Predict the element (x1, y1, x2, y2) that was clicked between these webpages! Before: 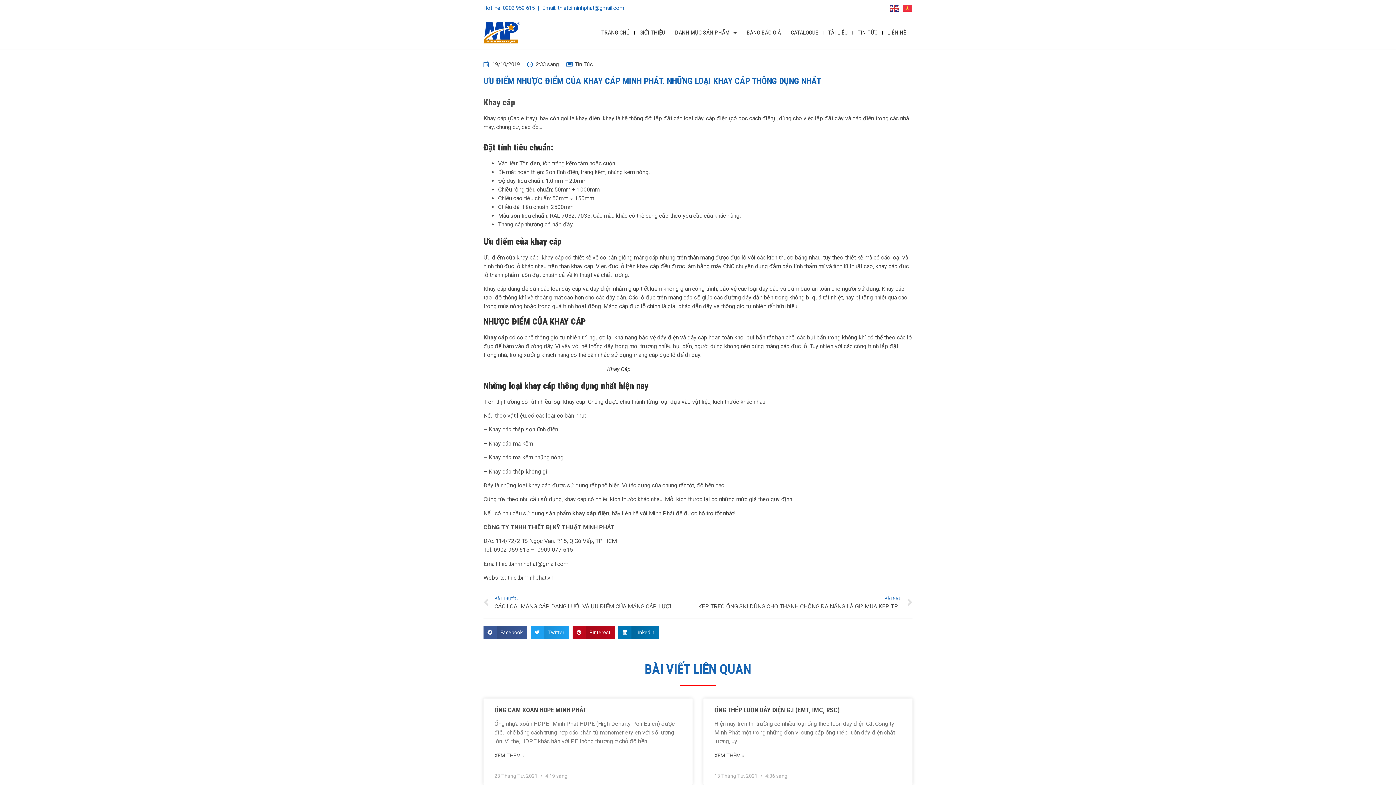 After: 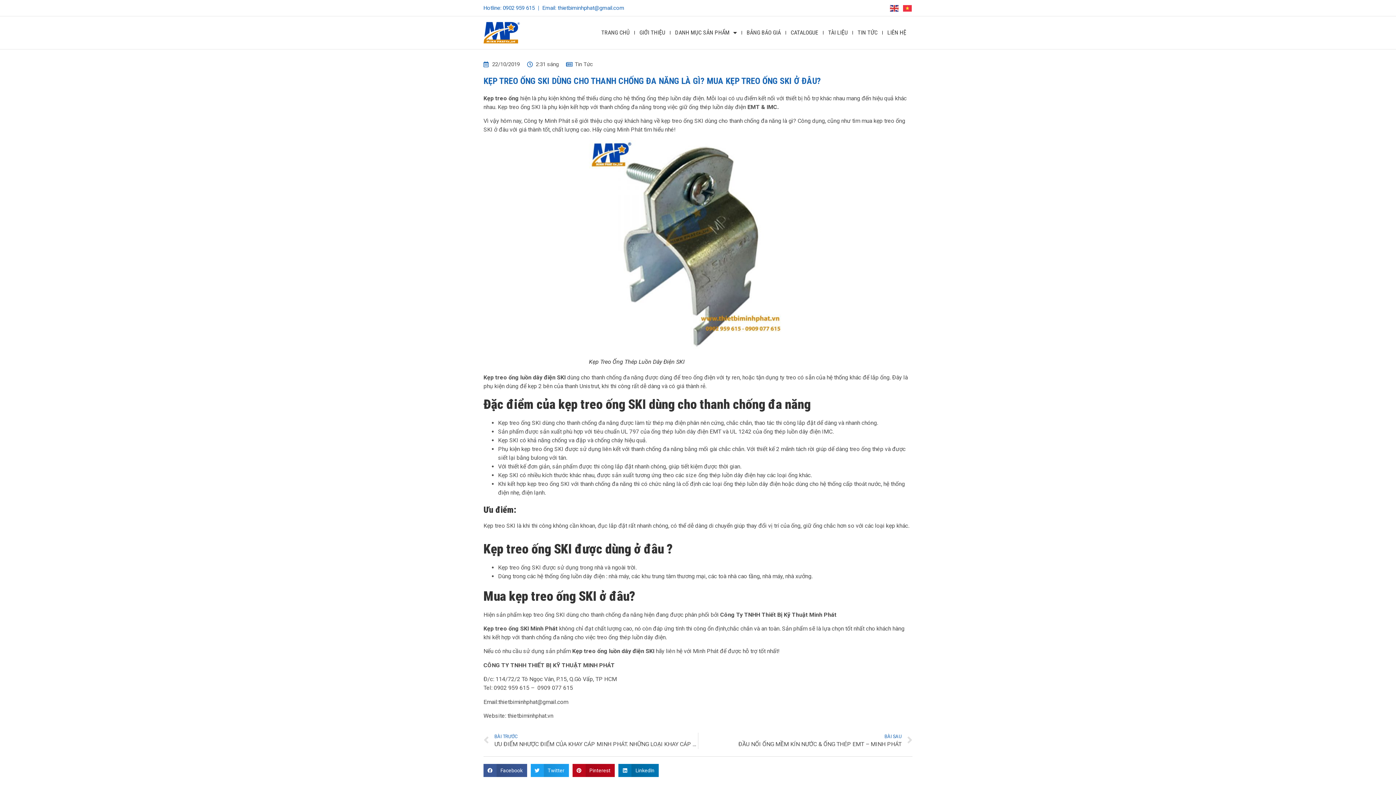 Action: bbox: (698, 595, 912, 611) label: BÀI SAU
KẸP TREO ỐNG SKI DÙNG CHO THANH CHỐNG ĐA NĂNG LÀ GÌ? MUA KẸP TREO ỐNG SKI Ở ĐÂU?
Next